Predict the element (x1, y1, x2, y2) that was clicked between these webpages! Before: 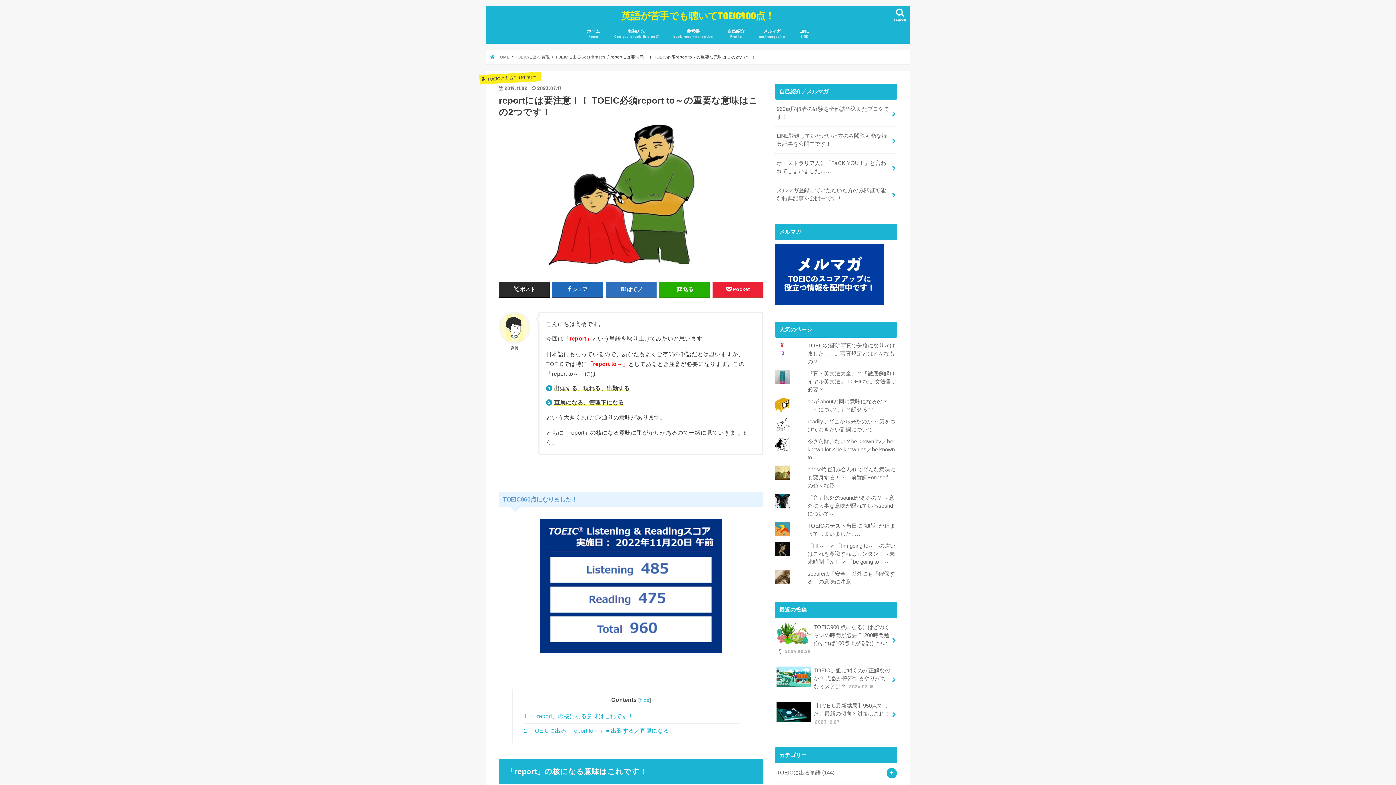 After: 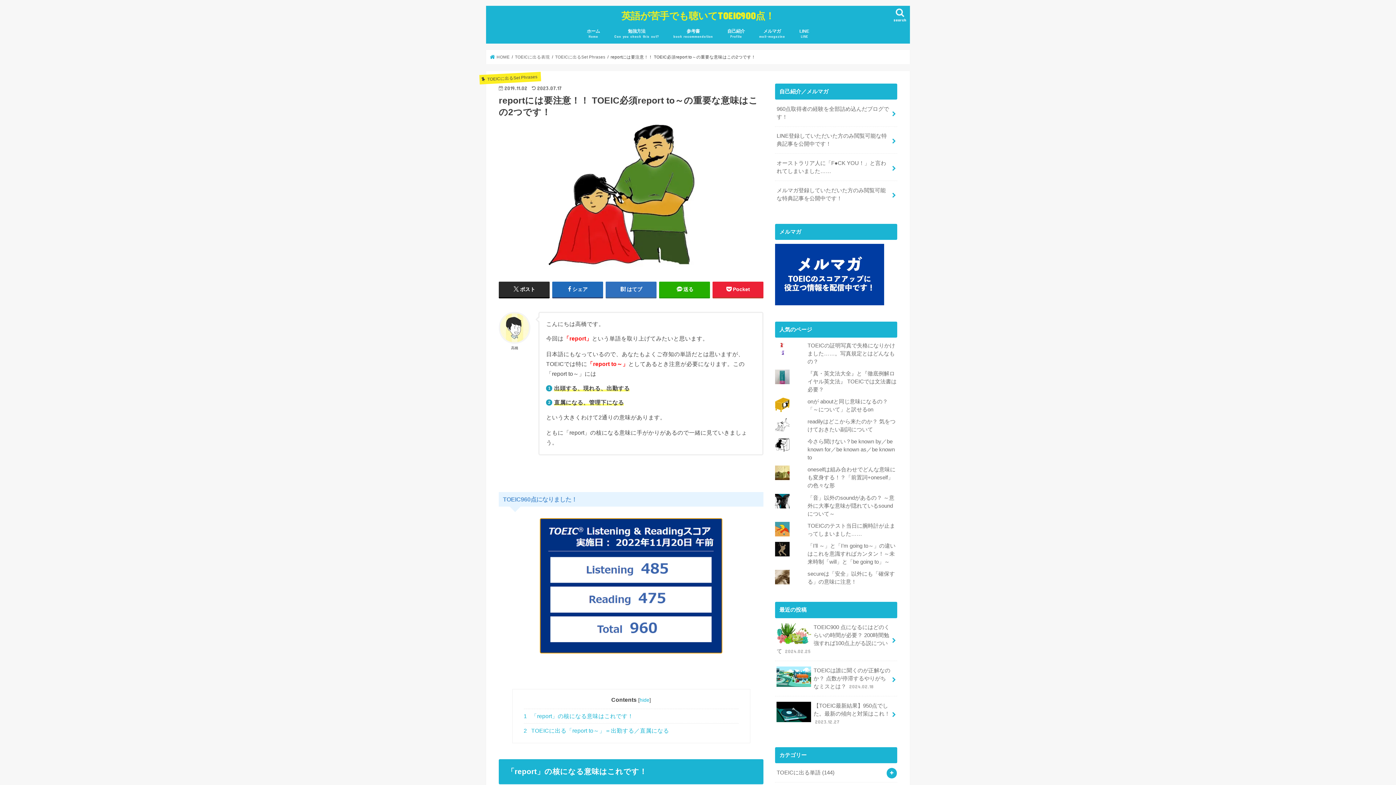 Action: bbox: (540, 519, 722, 653)